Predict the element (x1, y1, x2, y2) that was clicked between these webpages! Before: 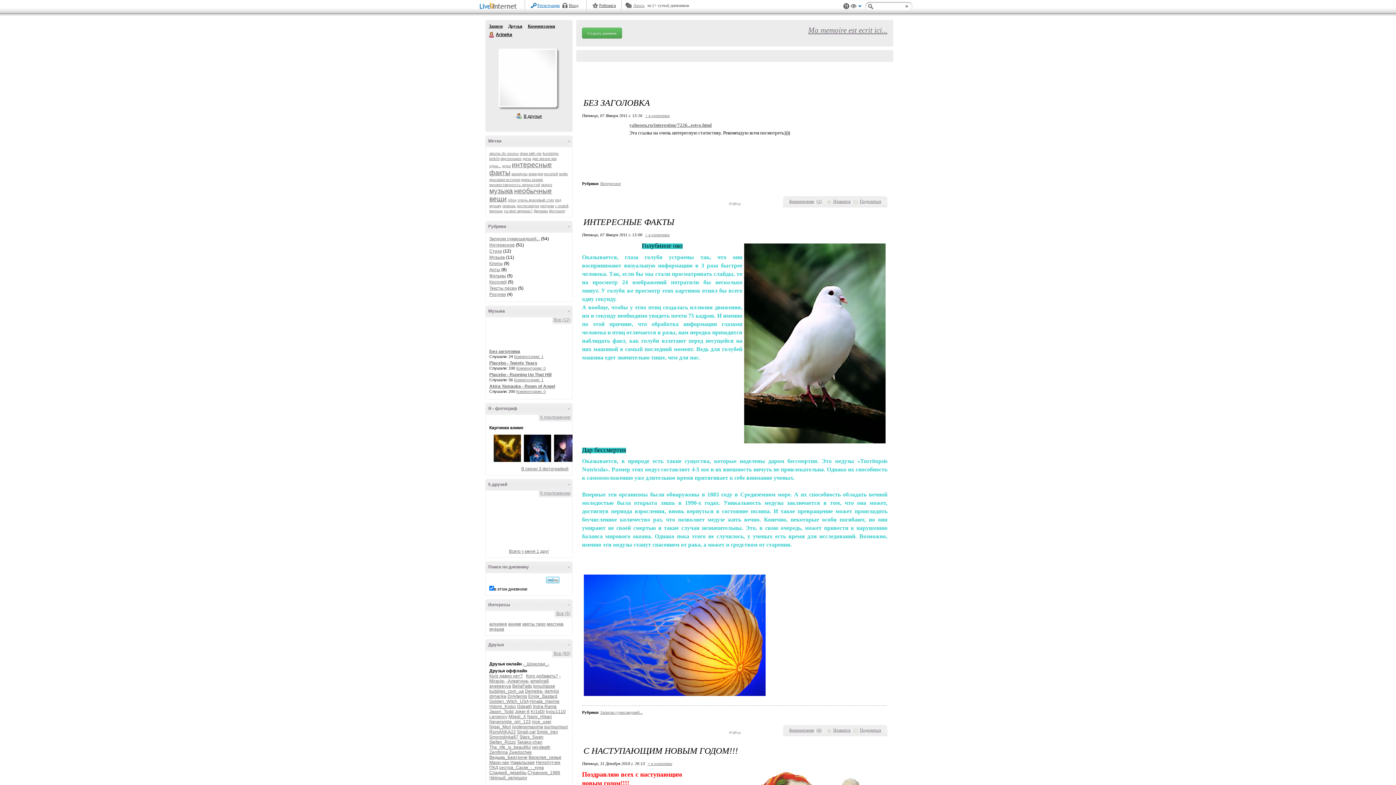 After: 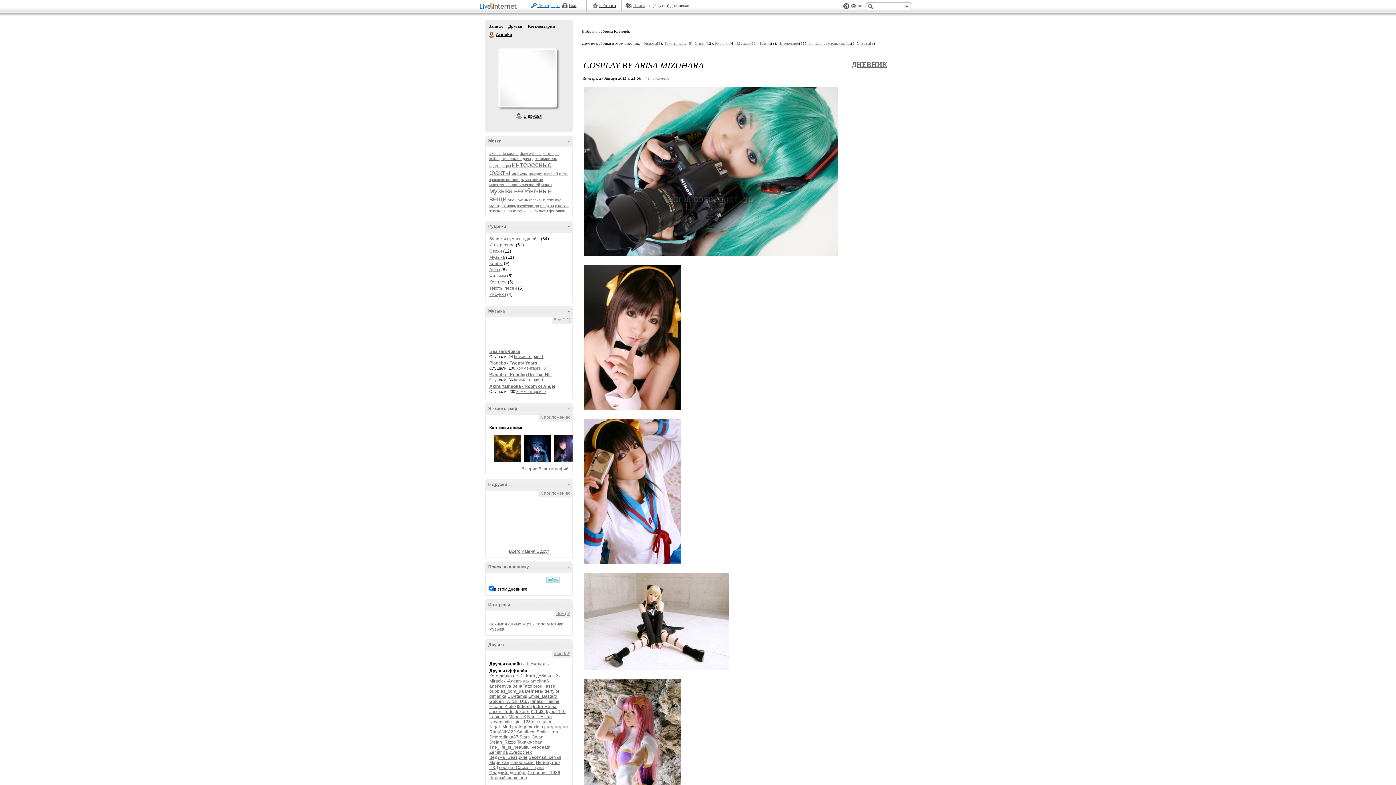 Action: bbox: (489, 279, 506, 284) label: Косплей